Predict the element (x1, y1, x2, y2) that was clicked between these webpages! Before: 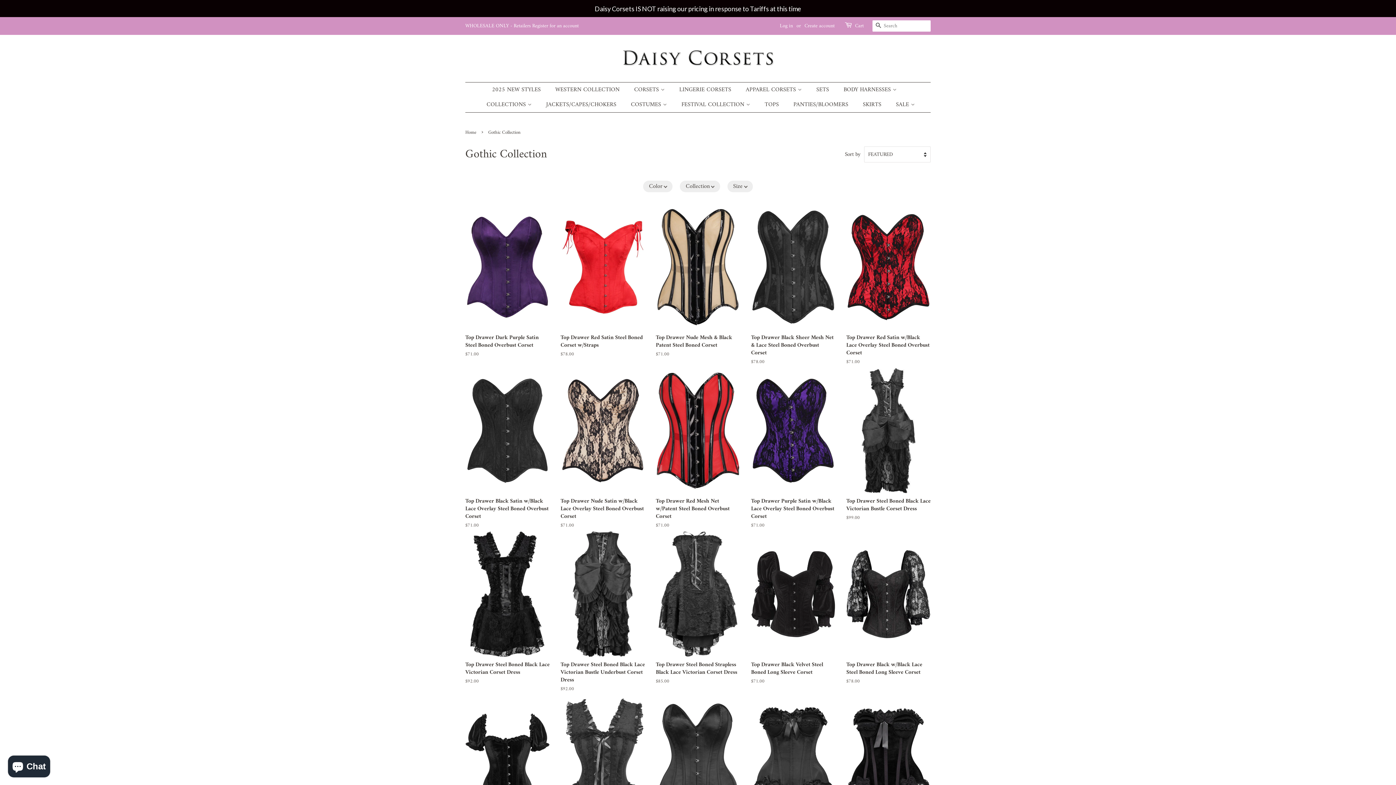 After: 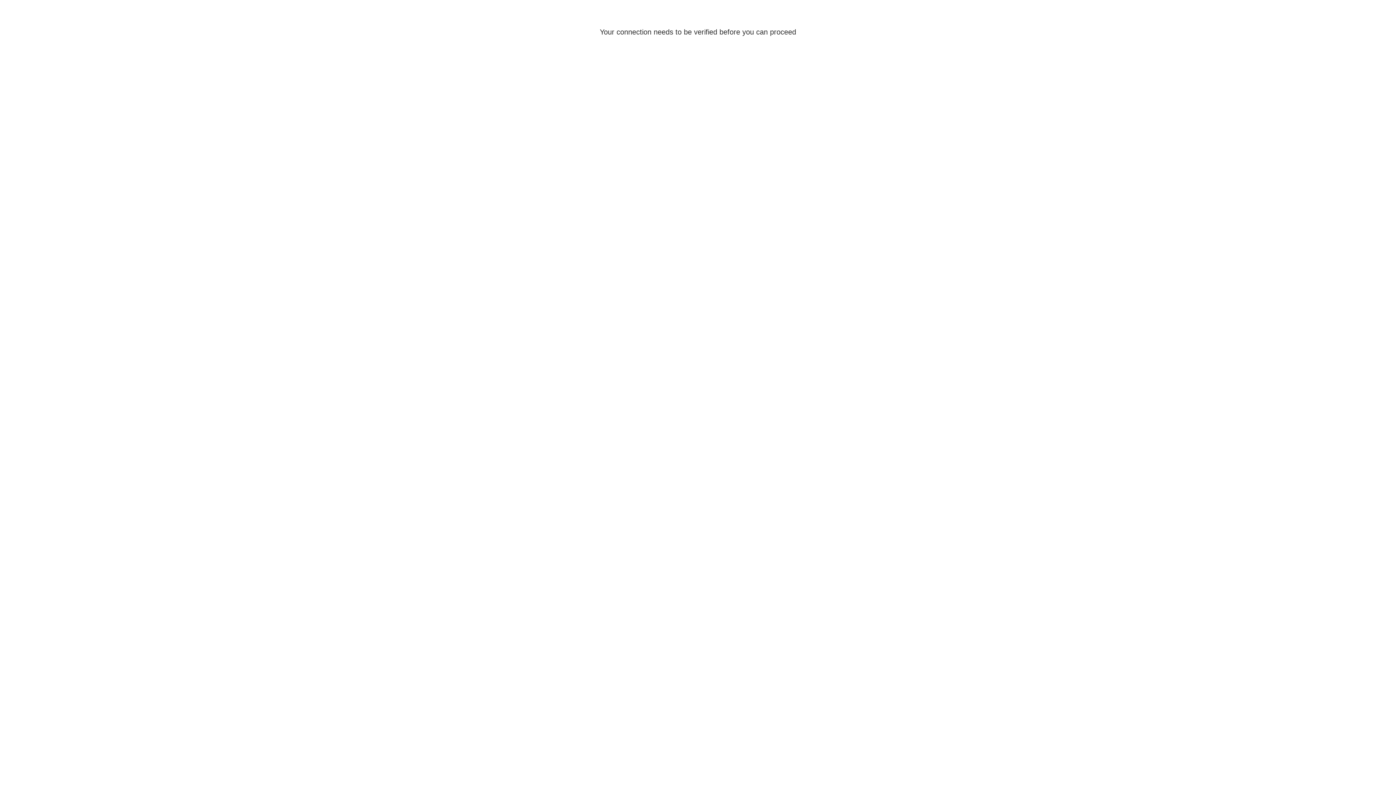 Action: bbox: (751, 368, 835, 530) label: Top Drawer Purple Satin w/Black Lace Overlay Steel Boned Overbust Corset

$71.00